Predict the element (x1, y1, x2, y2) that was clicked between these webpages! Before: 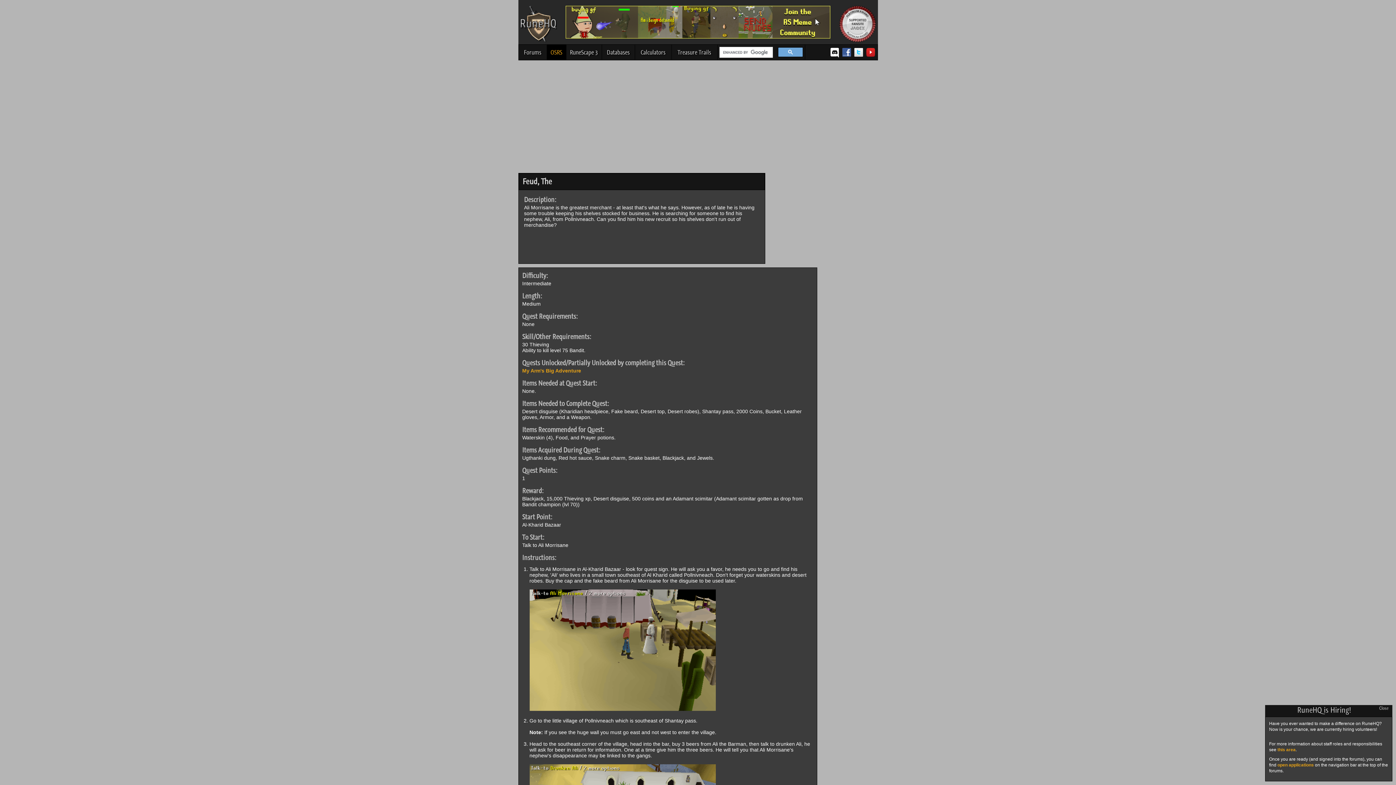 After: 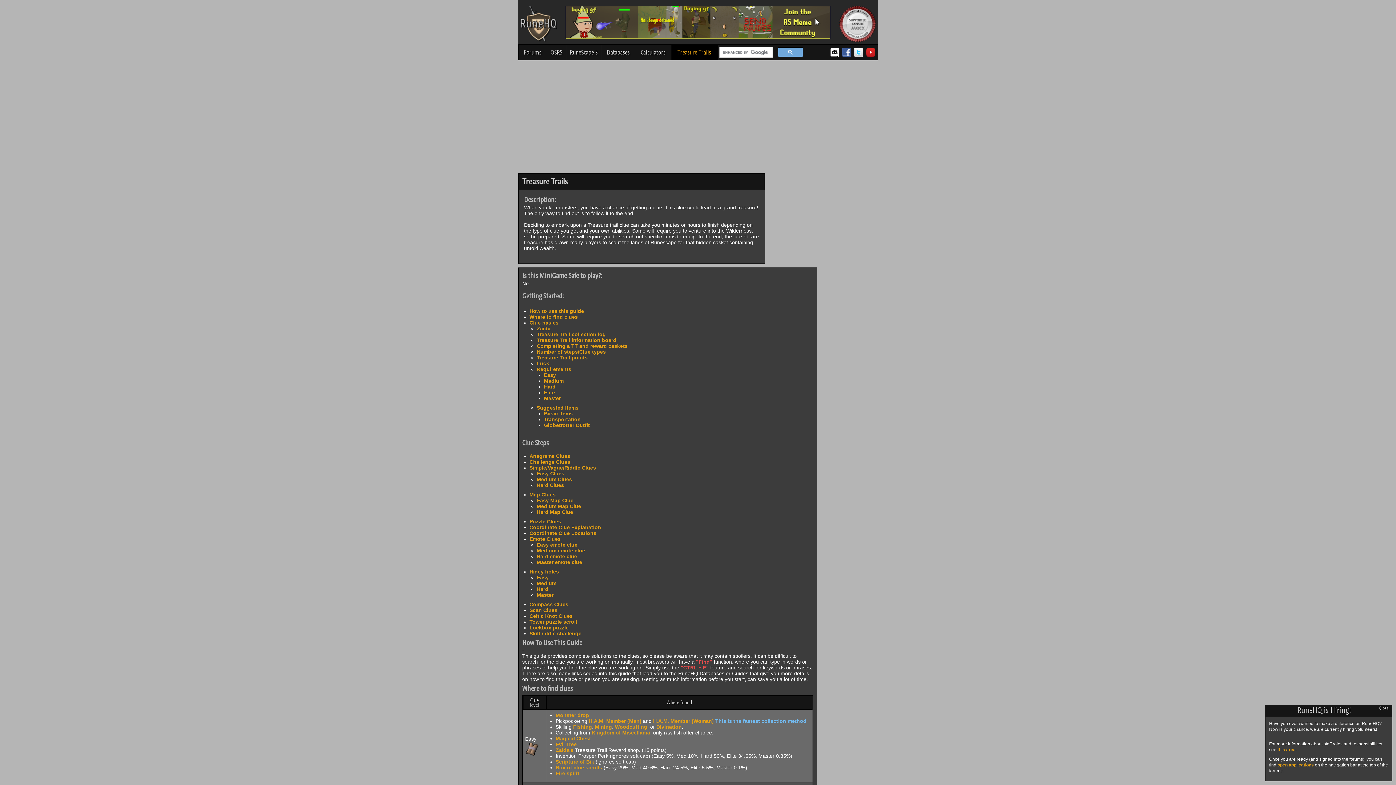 Action: bbox: (671, 44, 717, 60) label: Treasure Trails